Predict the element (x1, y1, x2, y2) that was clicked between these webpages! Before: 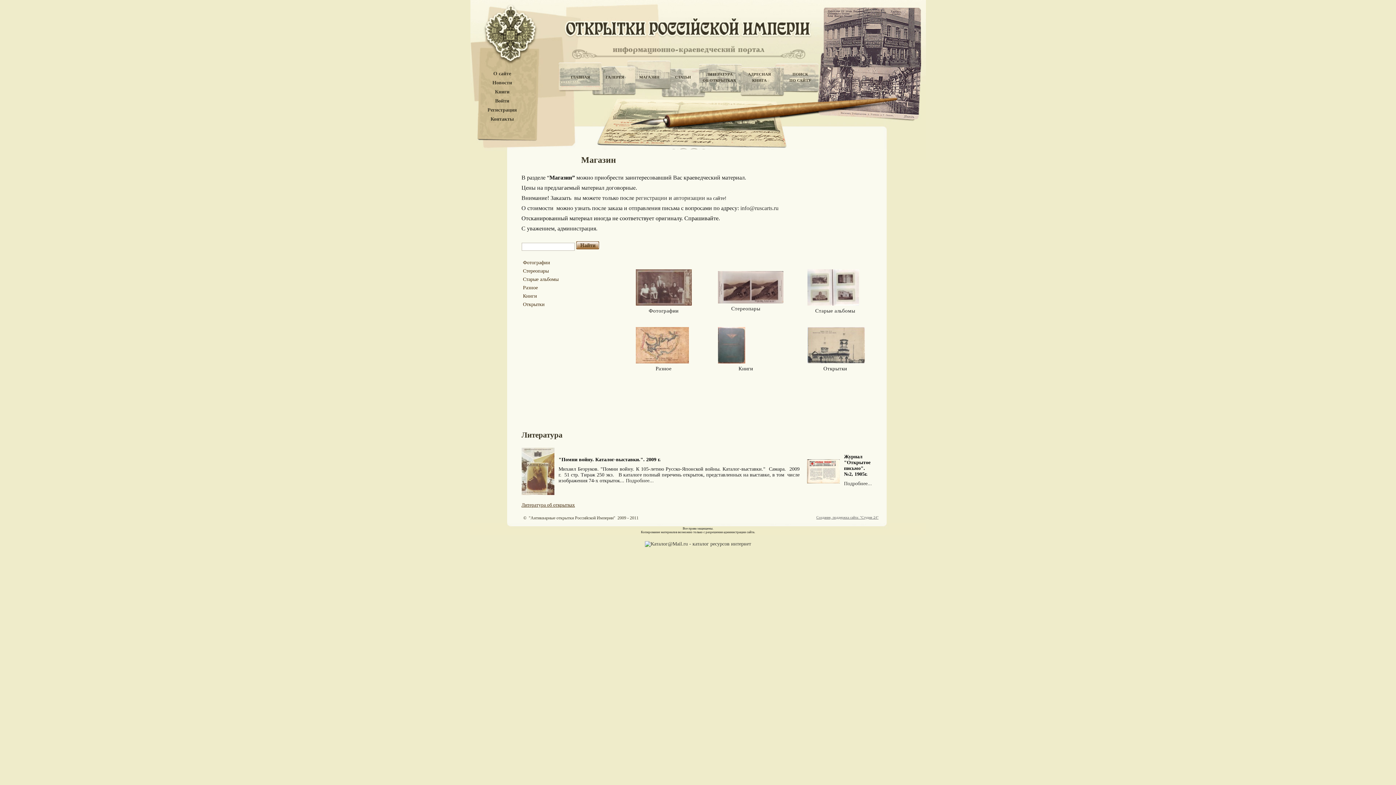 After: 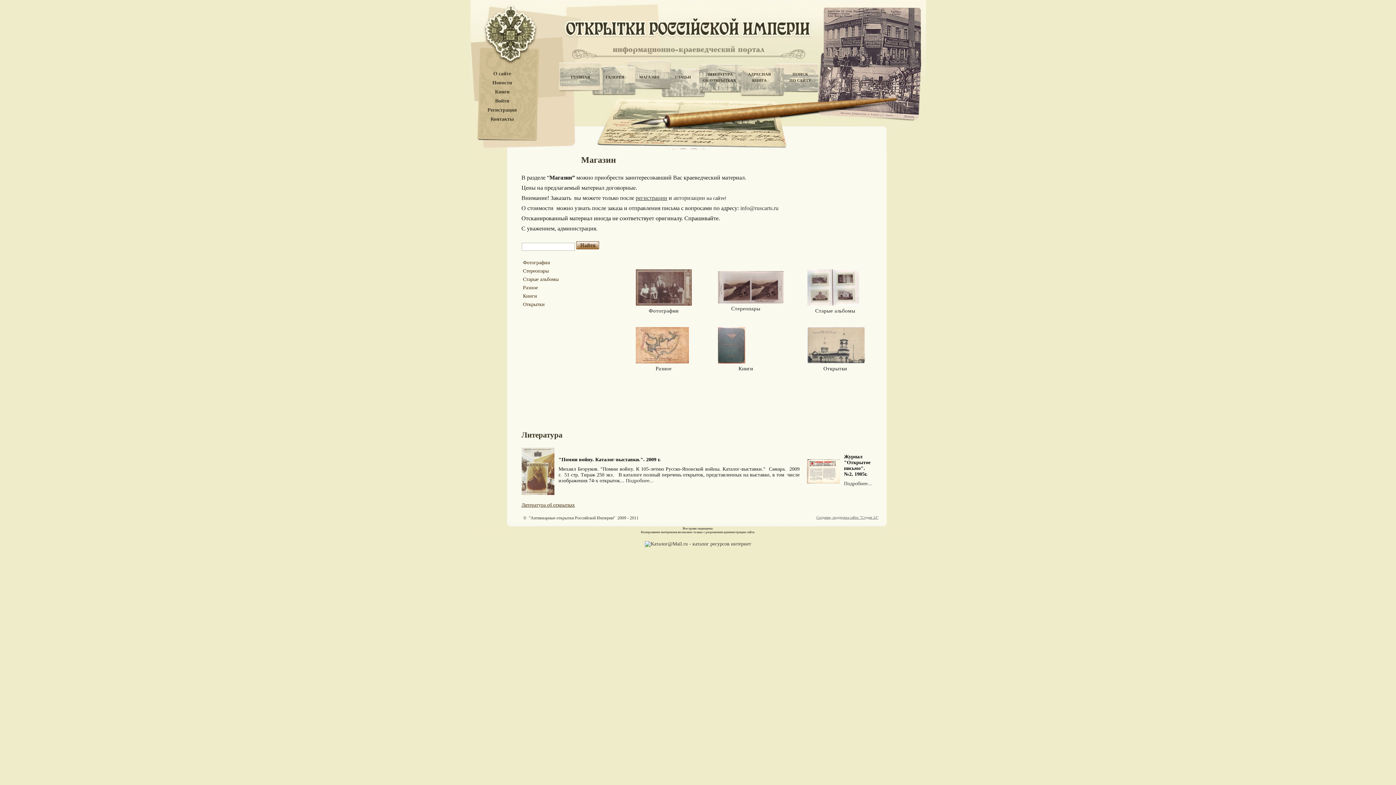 Action: bbox: (635, 195, 667, 201) label: регистрации